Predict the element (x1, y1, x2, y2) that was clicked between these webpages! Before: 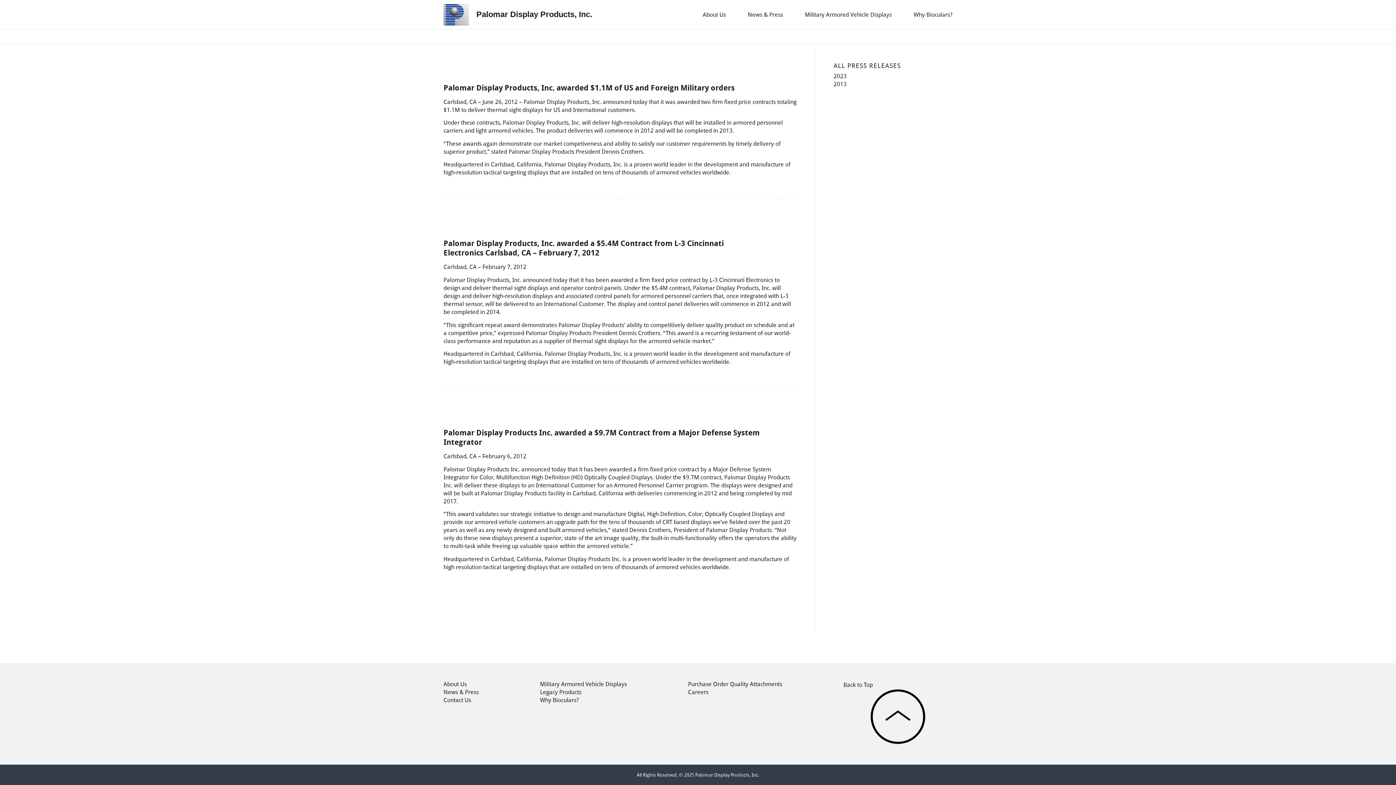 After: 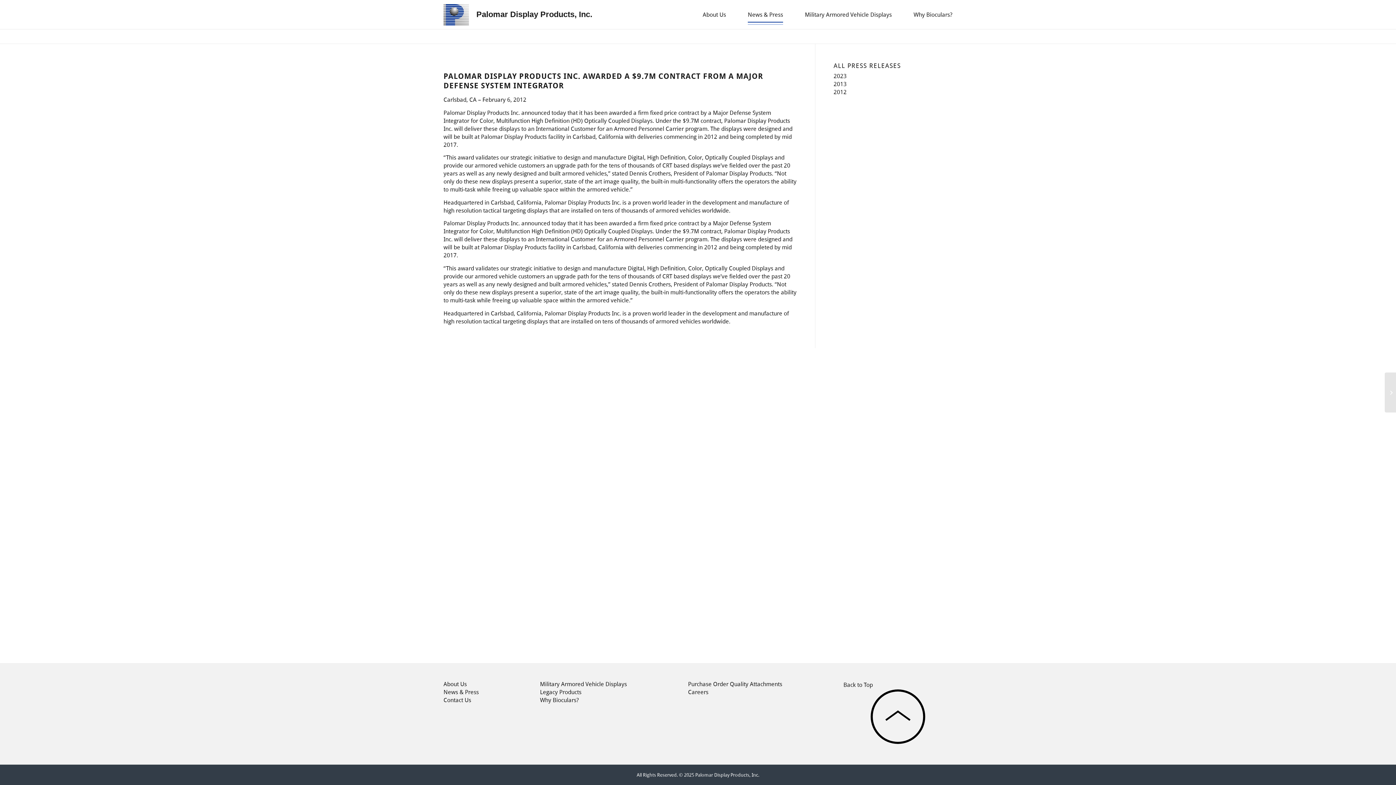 Action: bbox: (443, 427, 760, 447) label: 
Palomar Display Products Inc. awarded a $9.7M Contract from a Major Defense System Integrator
